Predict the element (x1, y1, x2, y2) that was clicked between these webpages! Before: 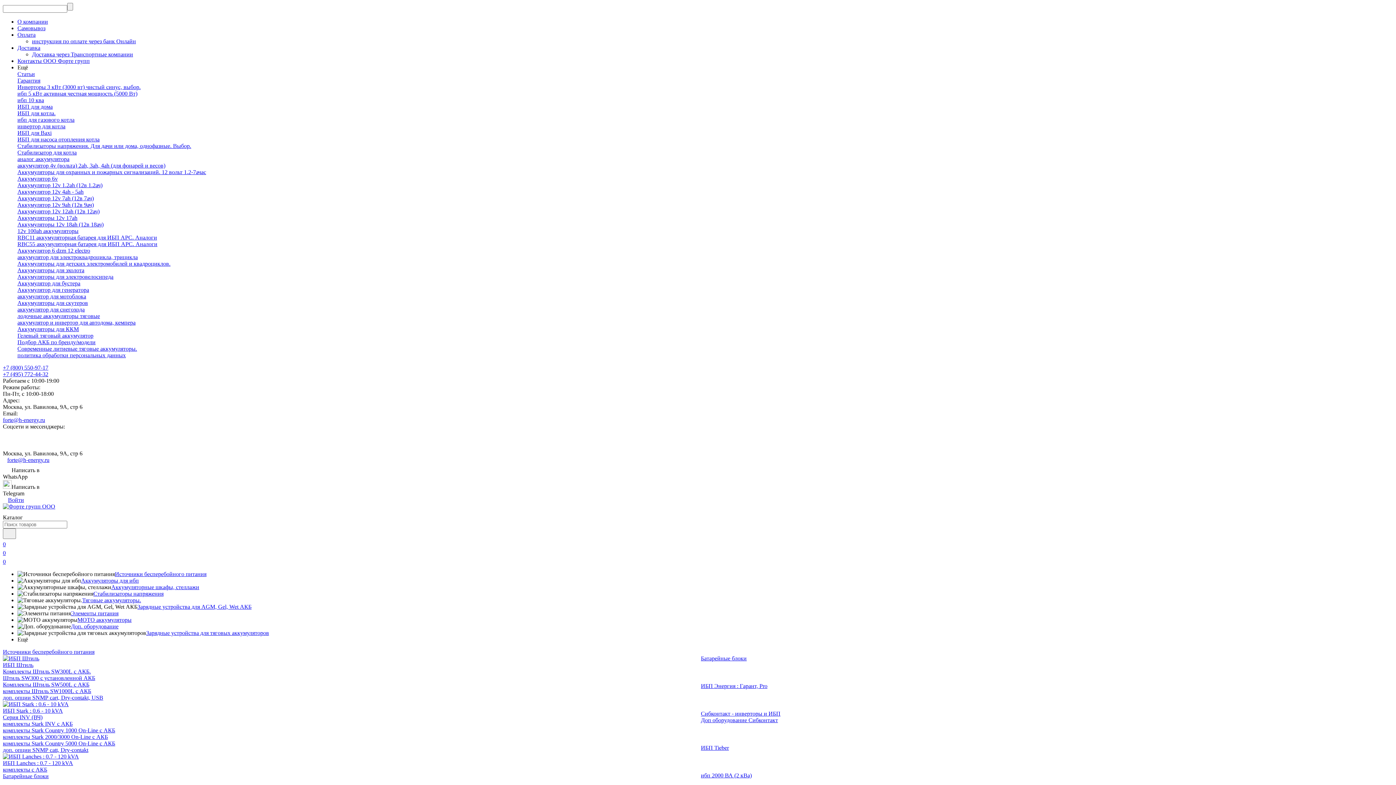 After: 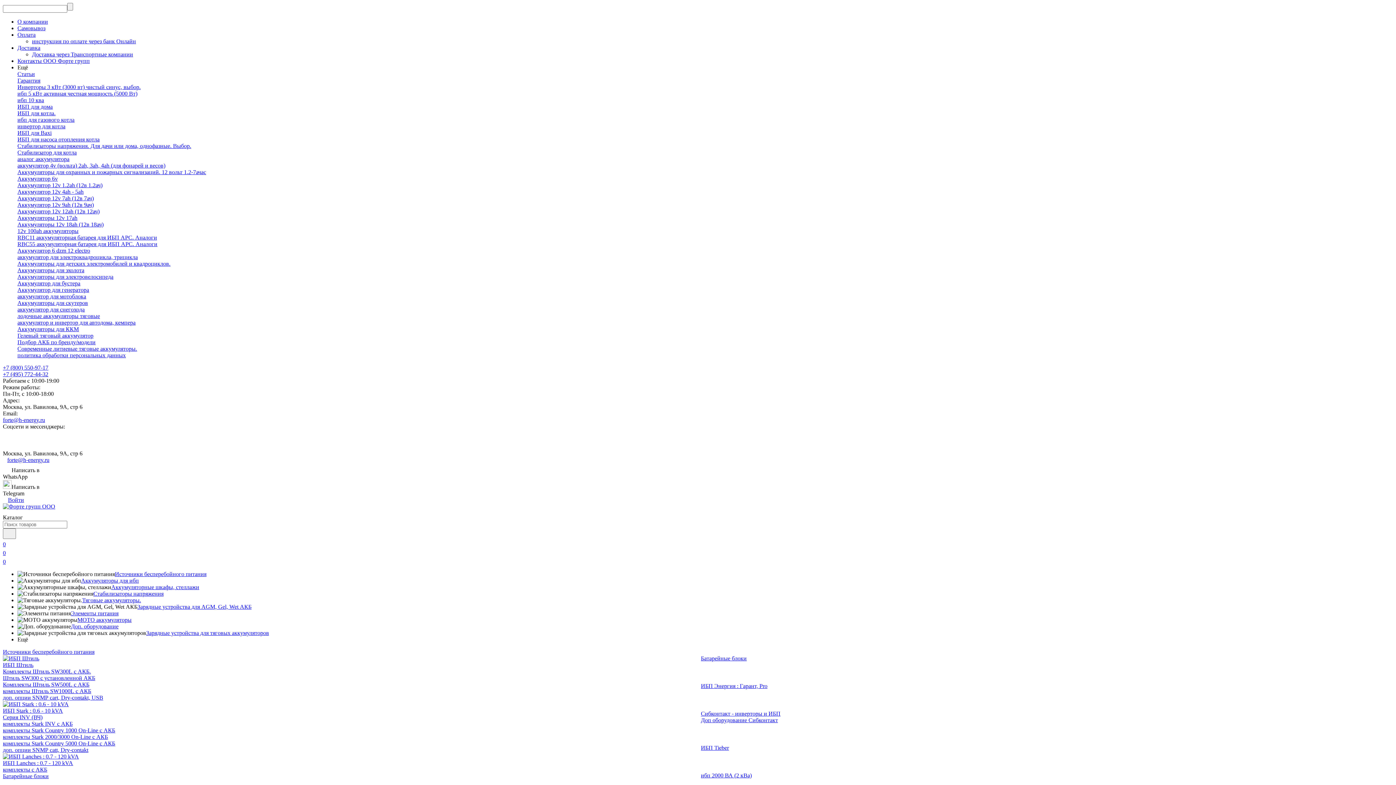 Action: label: аналог аккумулятора bbox: (17, 156, 69, 162)